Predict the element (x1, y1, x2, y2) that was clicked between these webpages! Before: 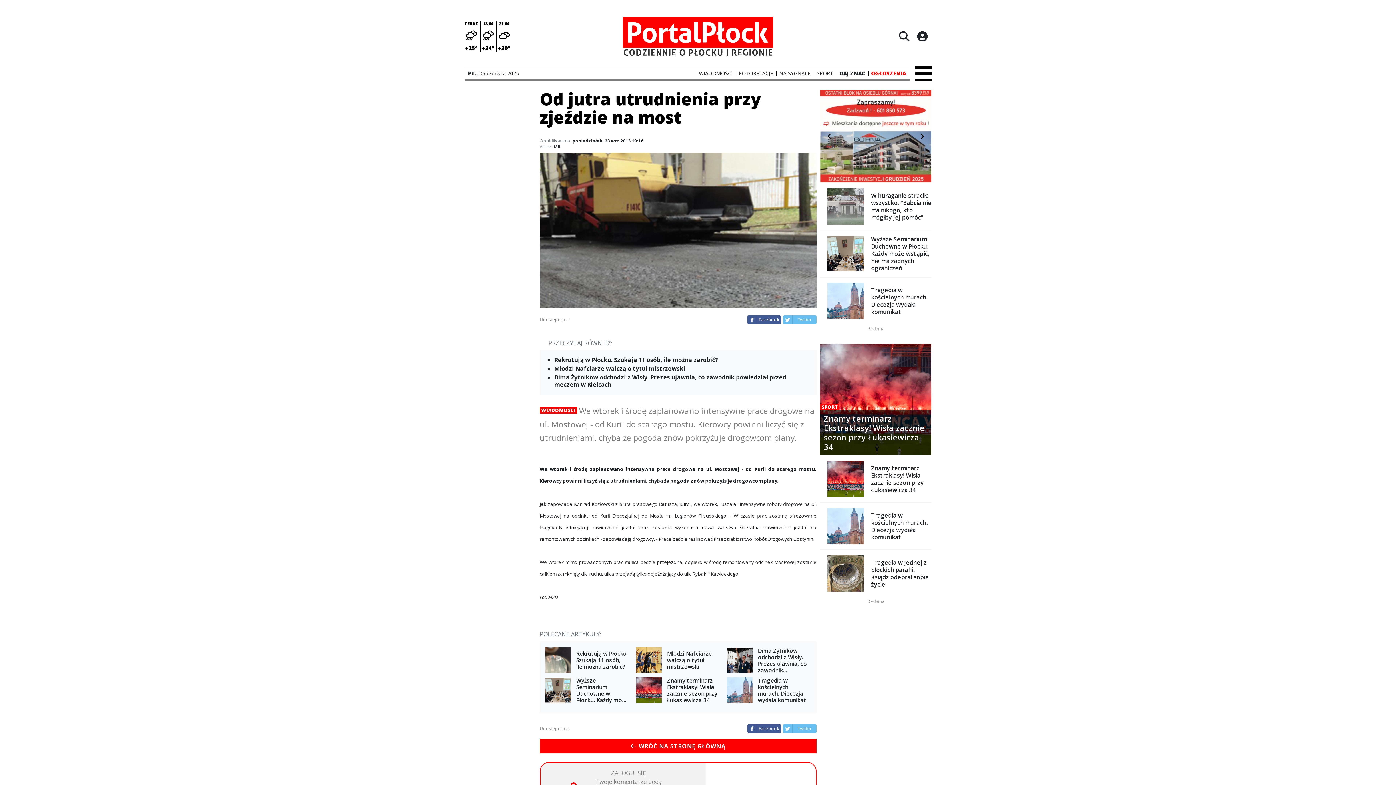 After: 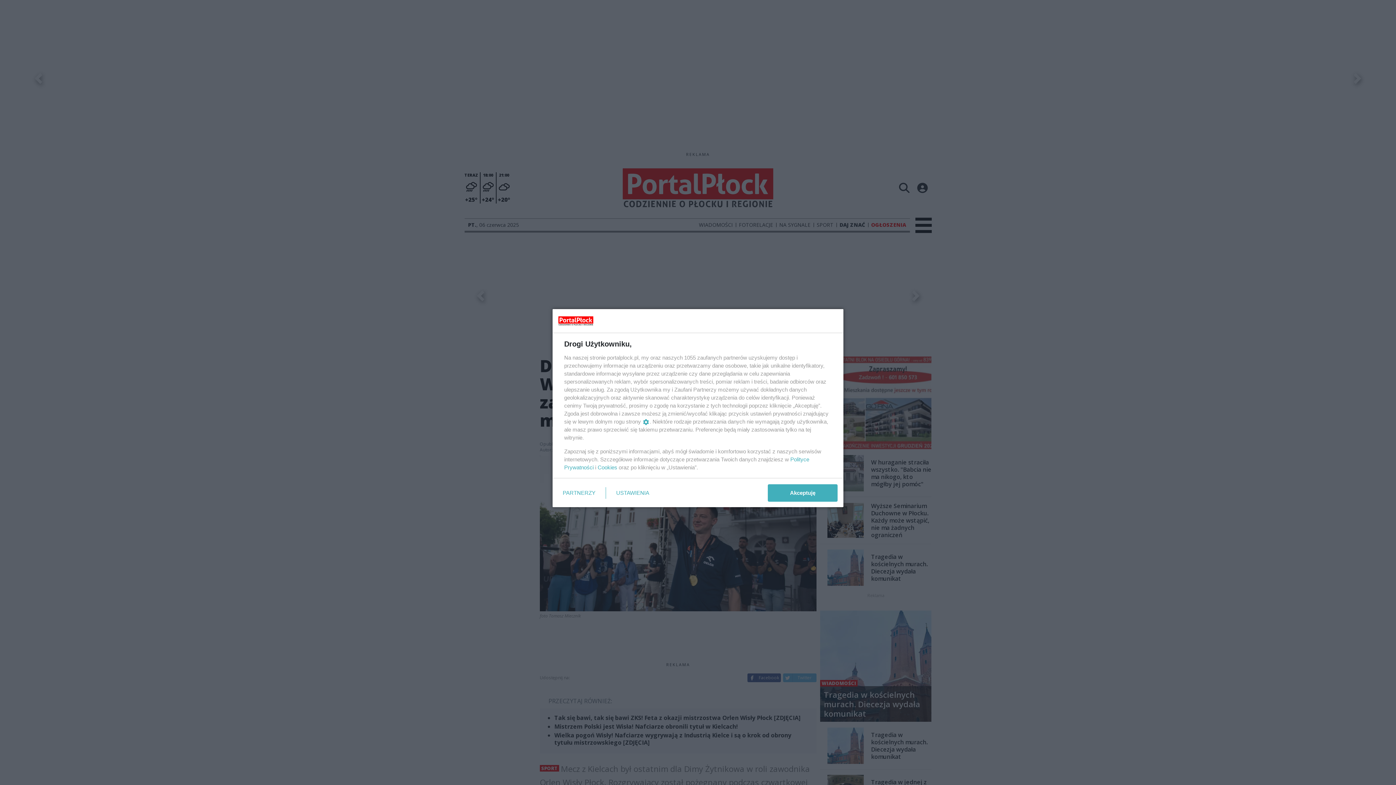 Action: bbox: (548, 373, 810, 389) label: Dima Żytnikow odchodzi z Wisły. Prezes ujawnia, co zawodnik powiedział przed meczem w Kielcach